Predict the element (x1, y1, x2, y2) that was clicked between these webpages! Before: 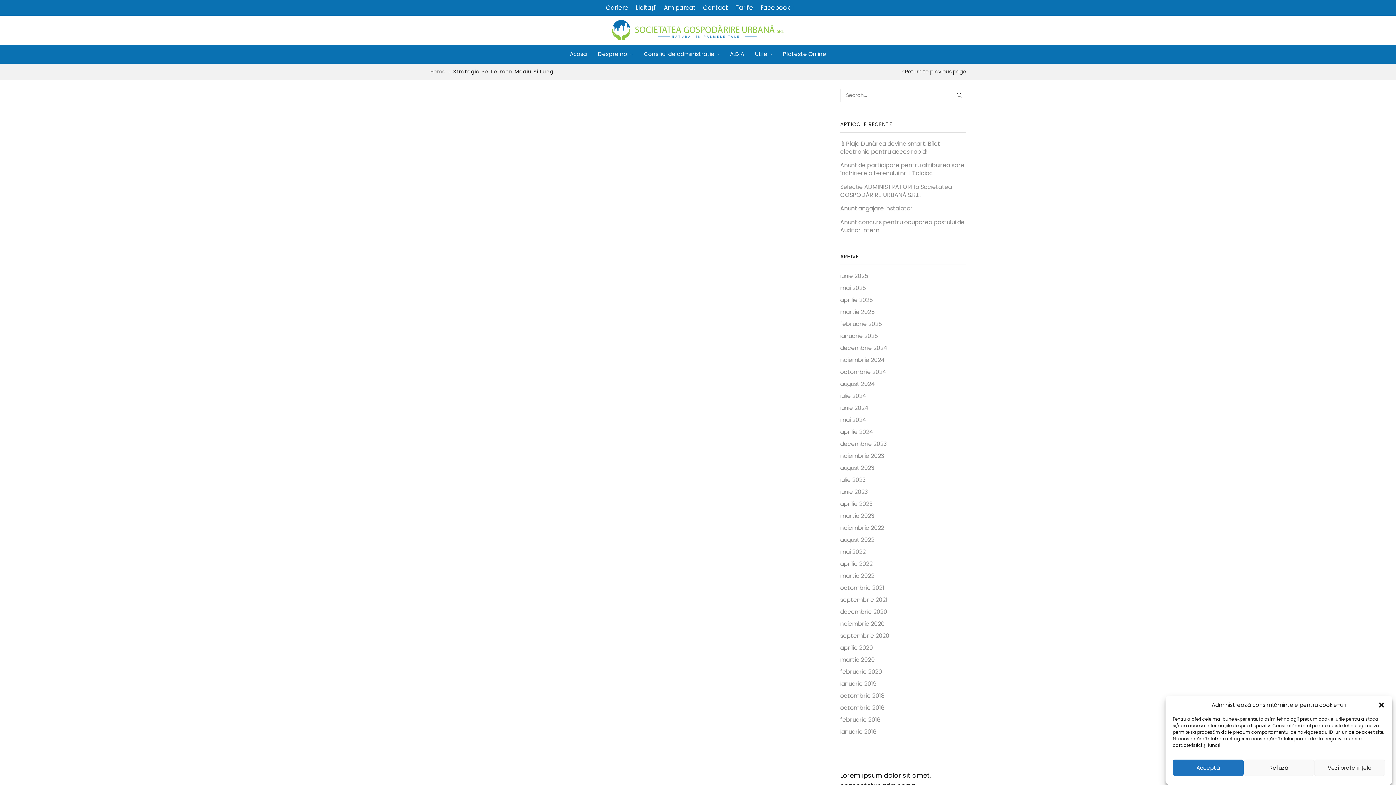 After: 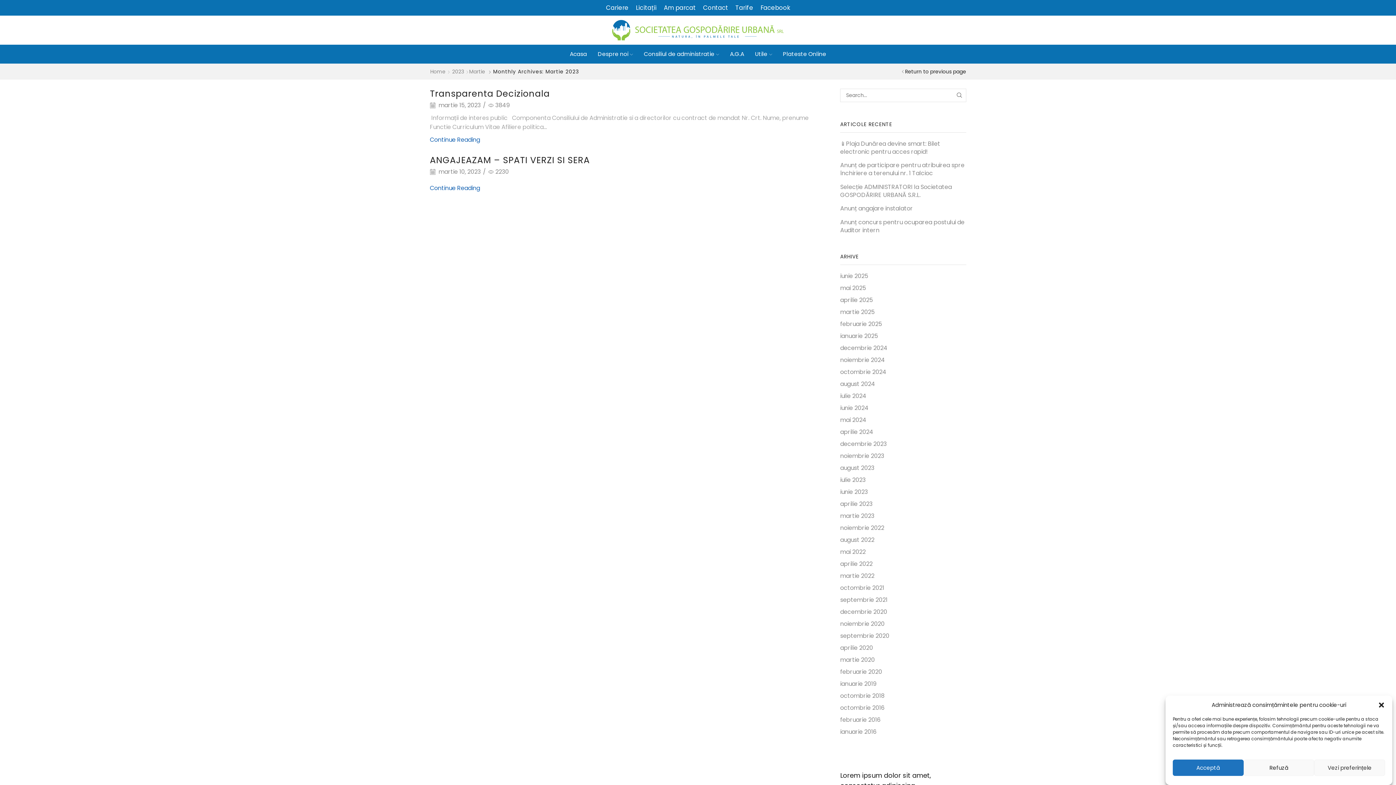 Action: label: martie 2023 bbox: (840, 510, 874, 522)